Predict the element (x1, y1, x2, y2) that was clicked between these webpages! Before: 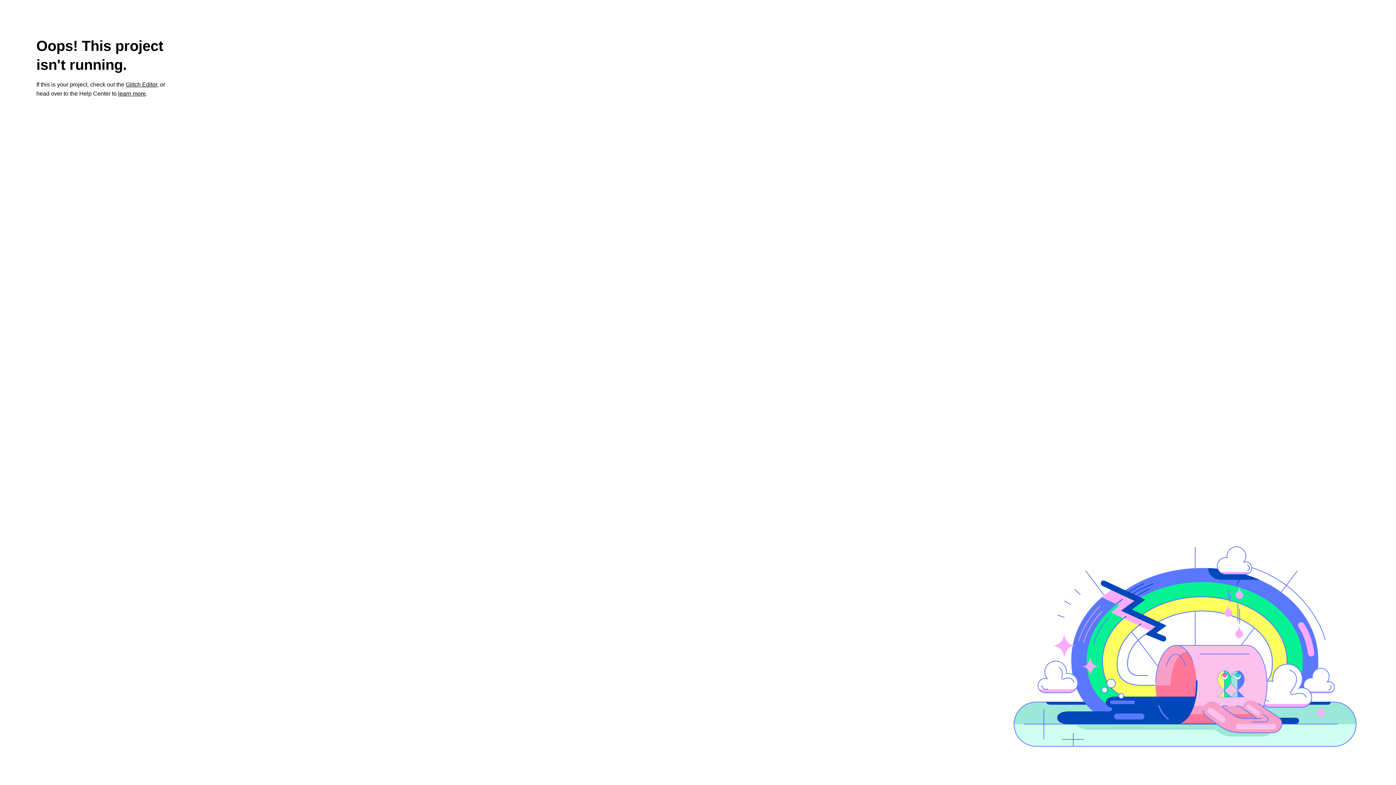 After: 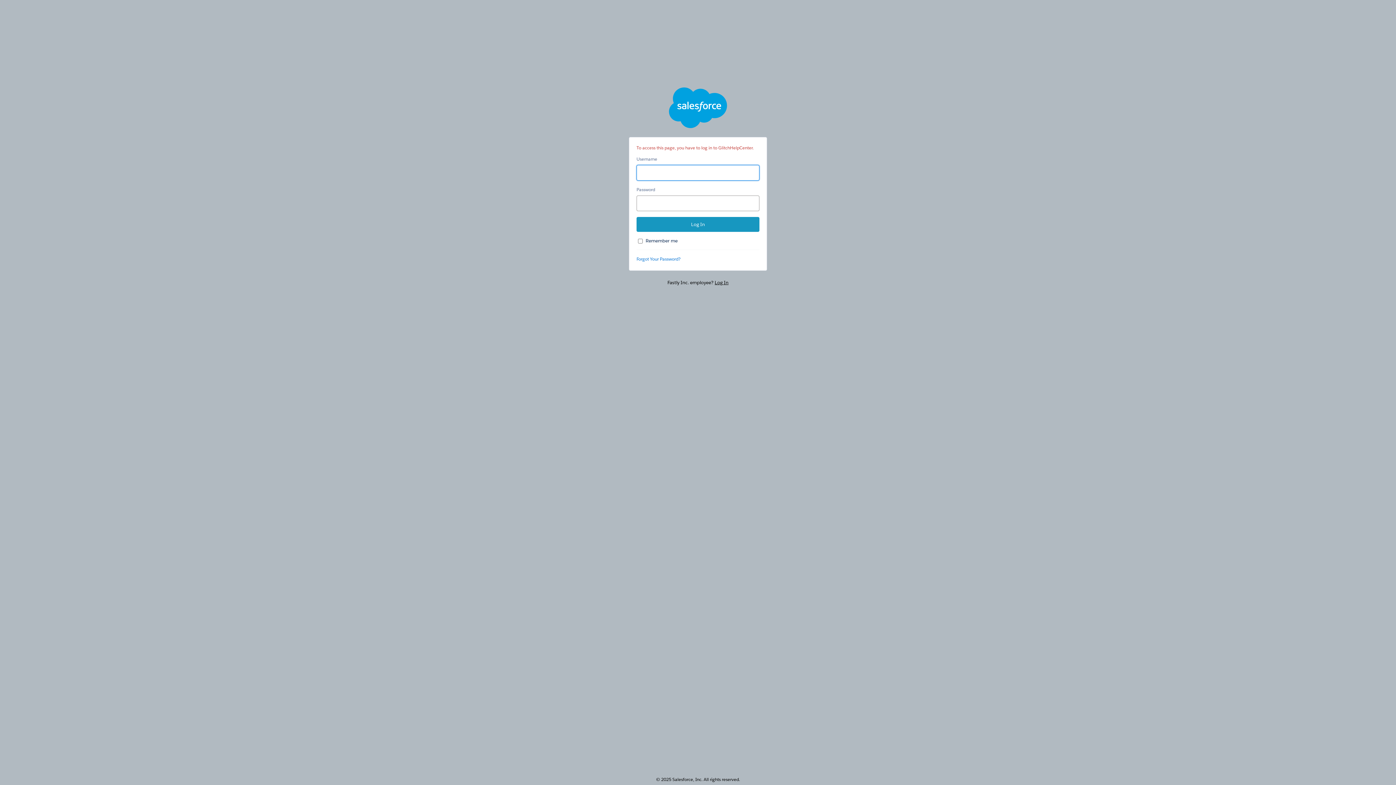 Action: label: learn more bbox: (118, 90, 145, 96)